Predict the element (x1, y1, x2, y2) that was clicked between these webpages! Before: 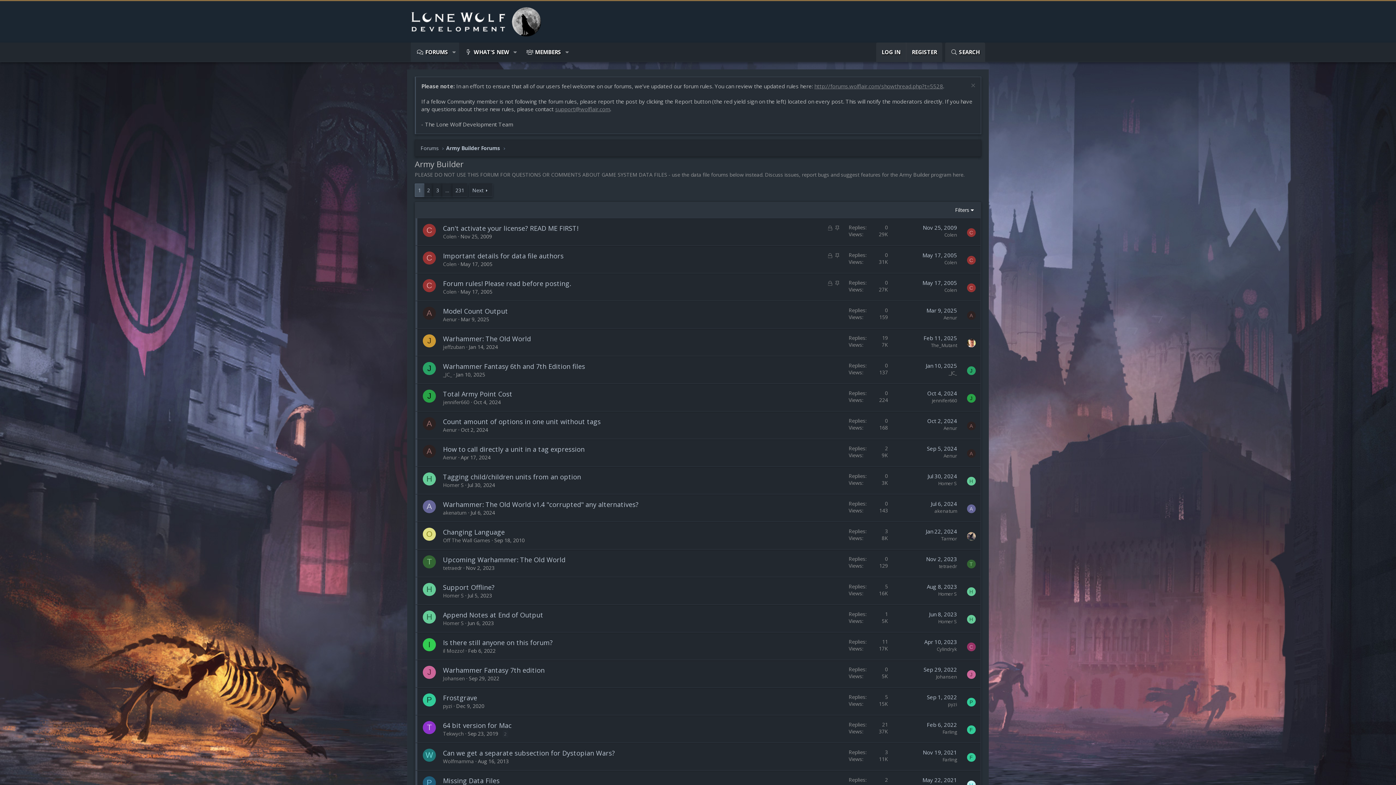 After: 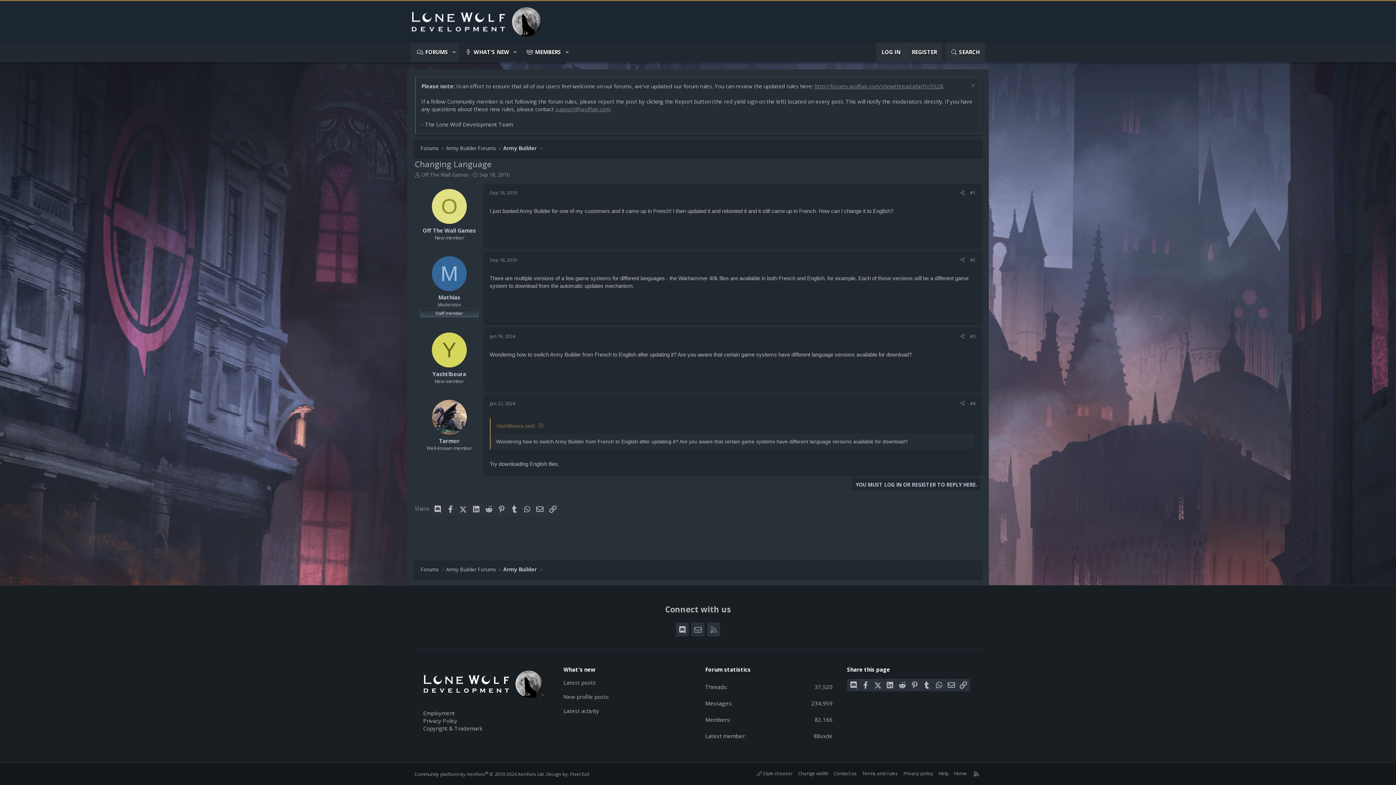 Action: label: Sep 18, 2010 bbox: (494, 537, 524, 544)